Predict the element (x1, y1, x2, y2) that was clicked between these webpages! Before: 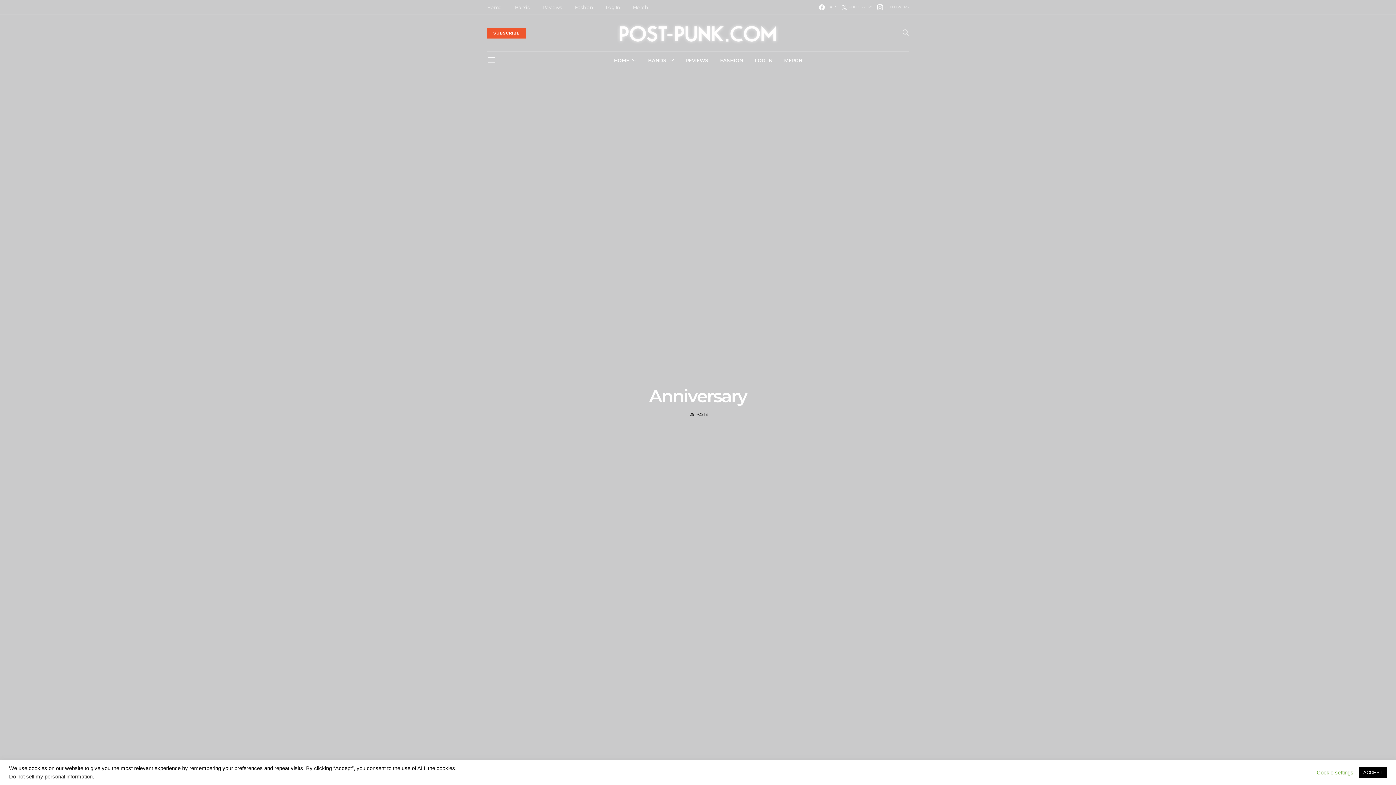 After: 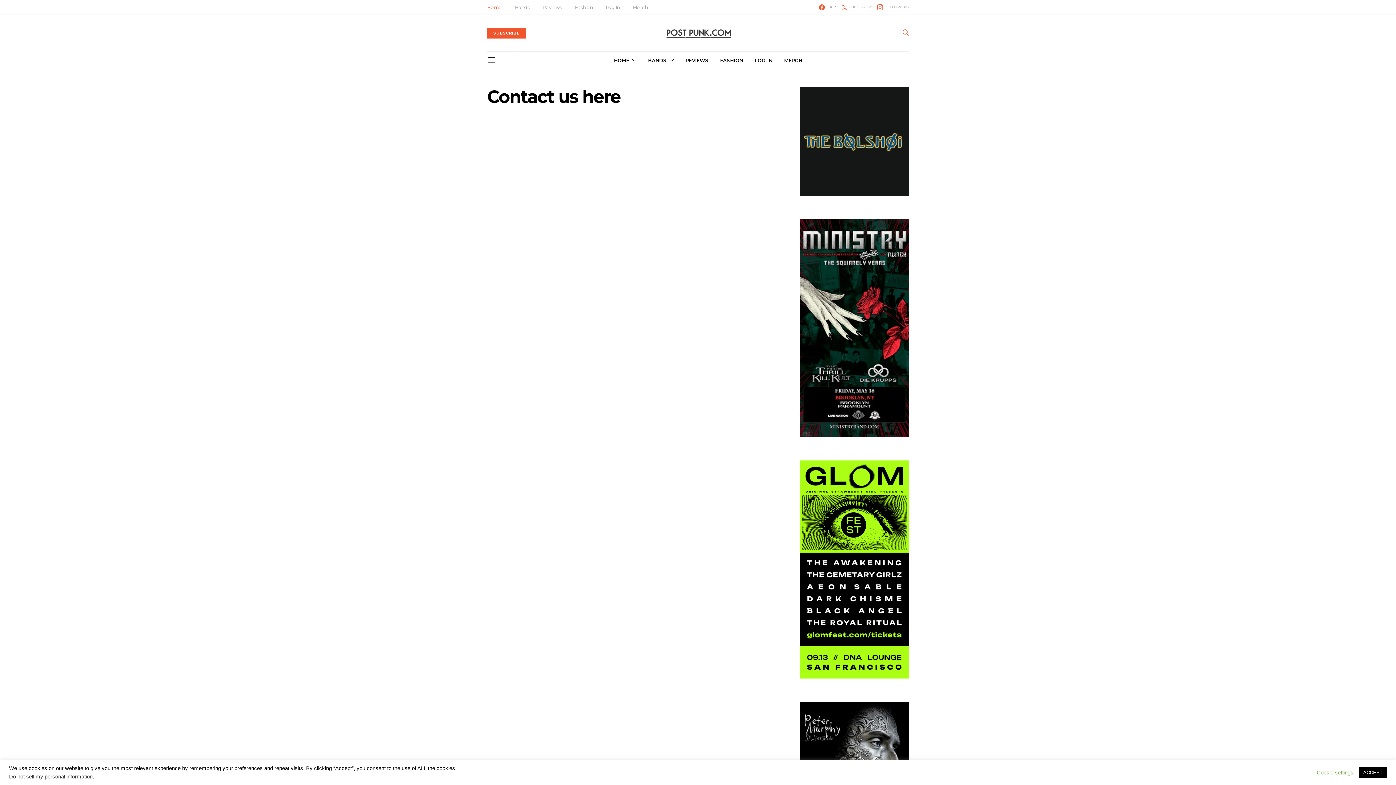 Action: label: HOME bbox: (614, 51, 636, 69)